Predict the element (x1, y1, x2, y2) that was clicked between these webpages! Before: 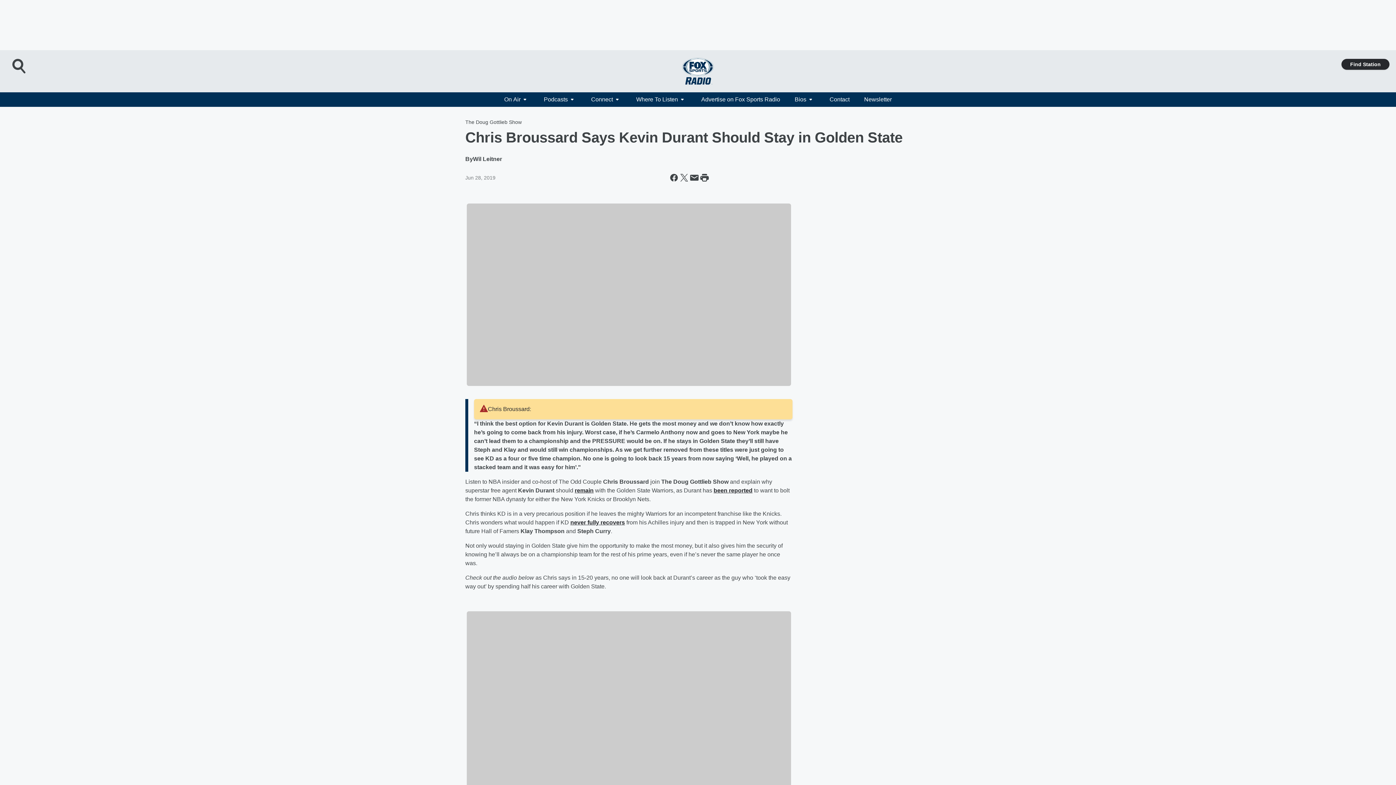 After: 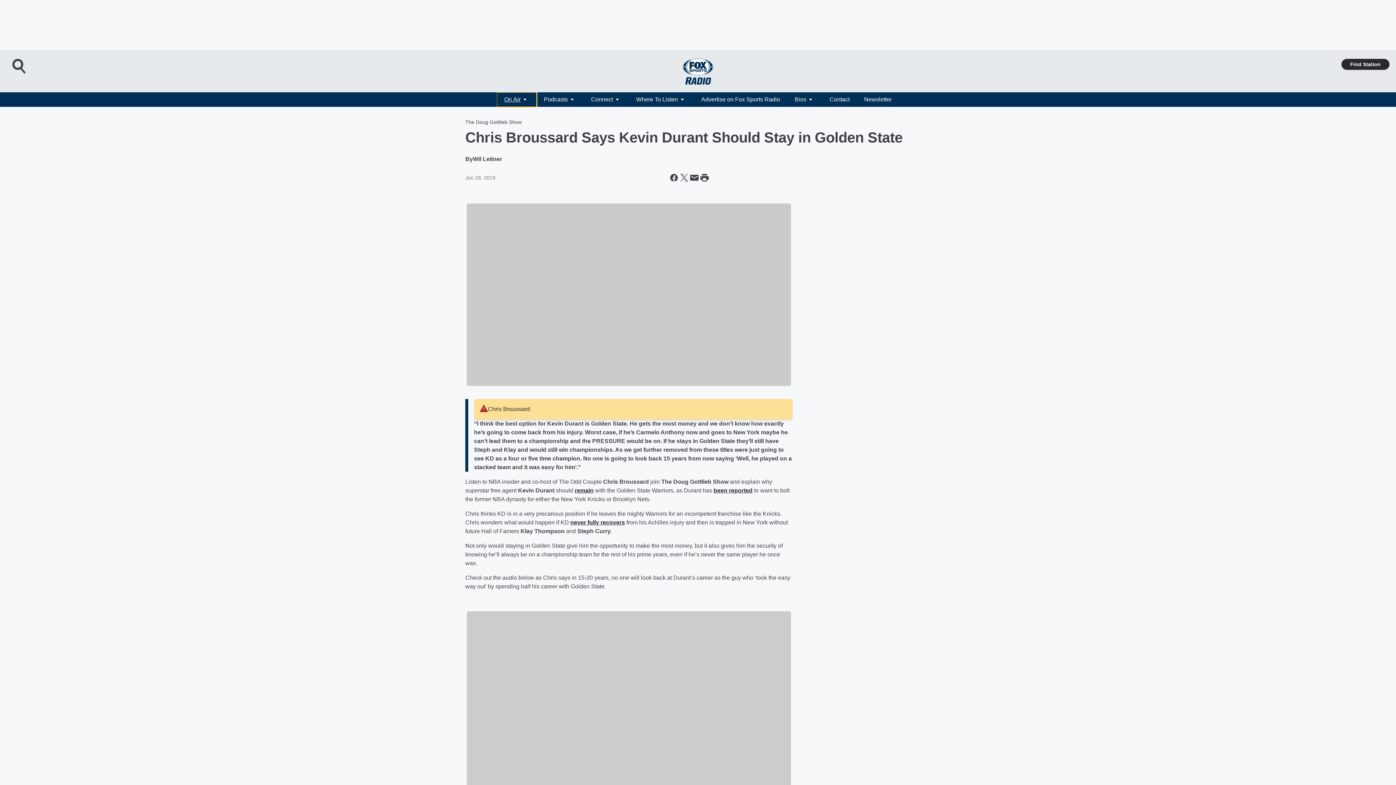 Action: label: On Air bbox: (497, 92, 536, 106)